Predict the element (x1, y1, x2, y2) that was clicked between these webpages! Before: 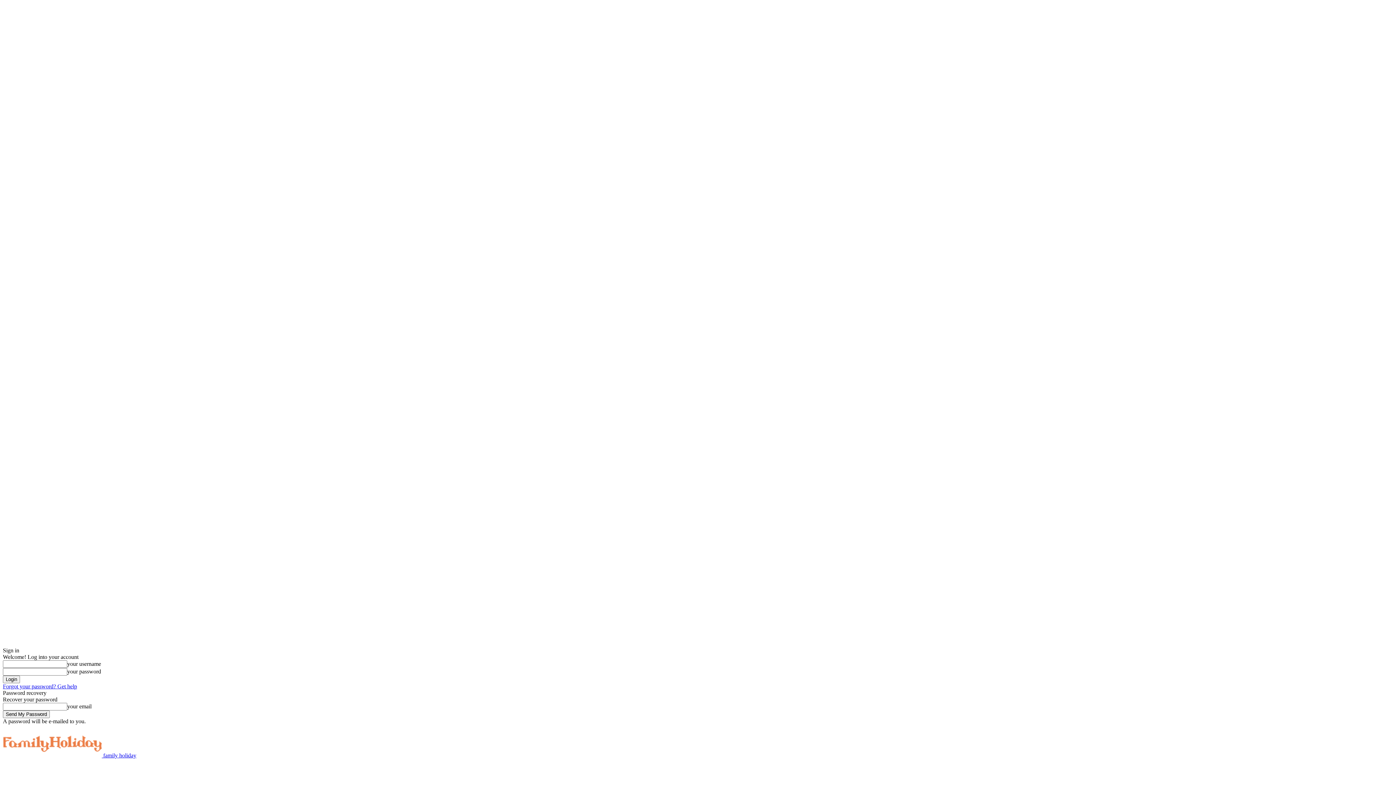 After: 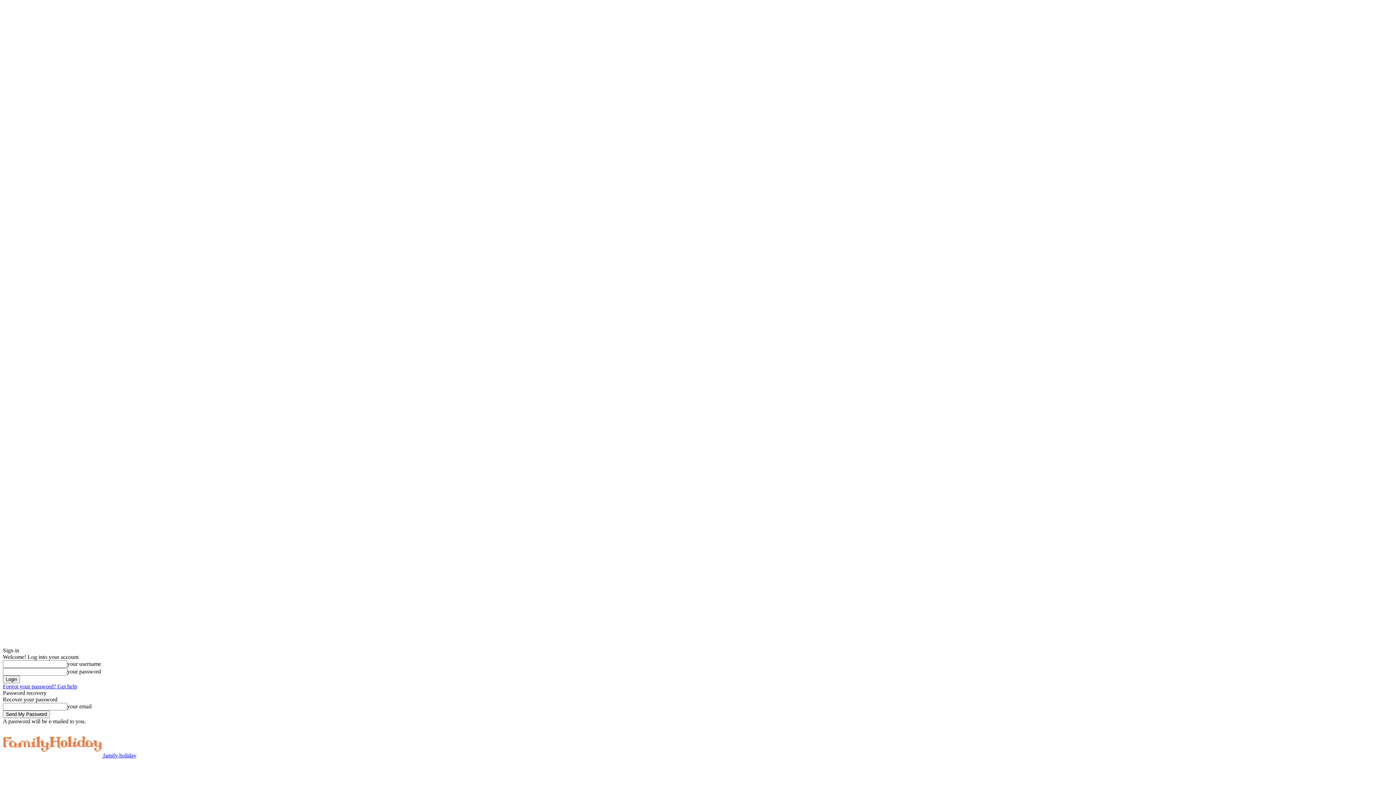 Action: label: Forgot your password? Get help bbox: (2, 683, 77, 689)